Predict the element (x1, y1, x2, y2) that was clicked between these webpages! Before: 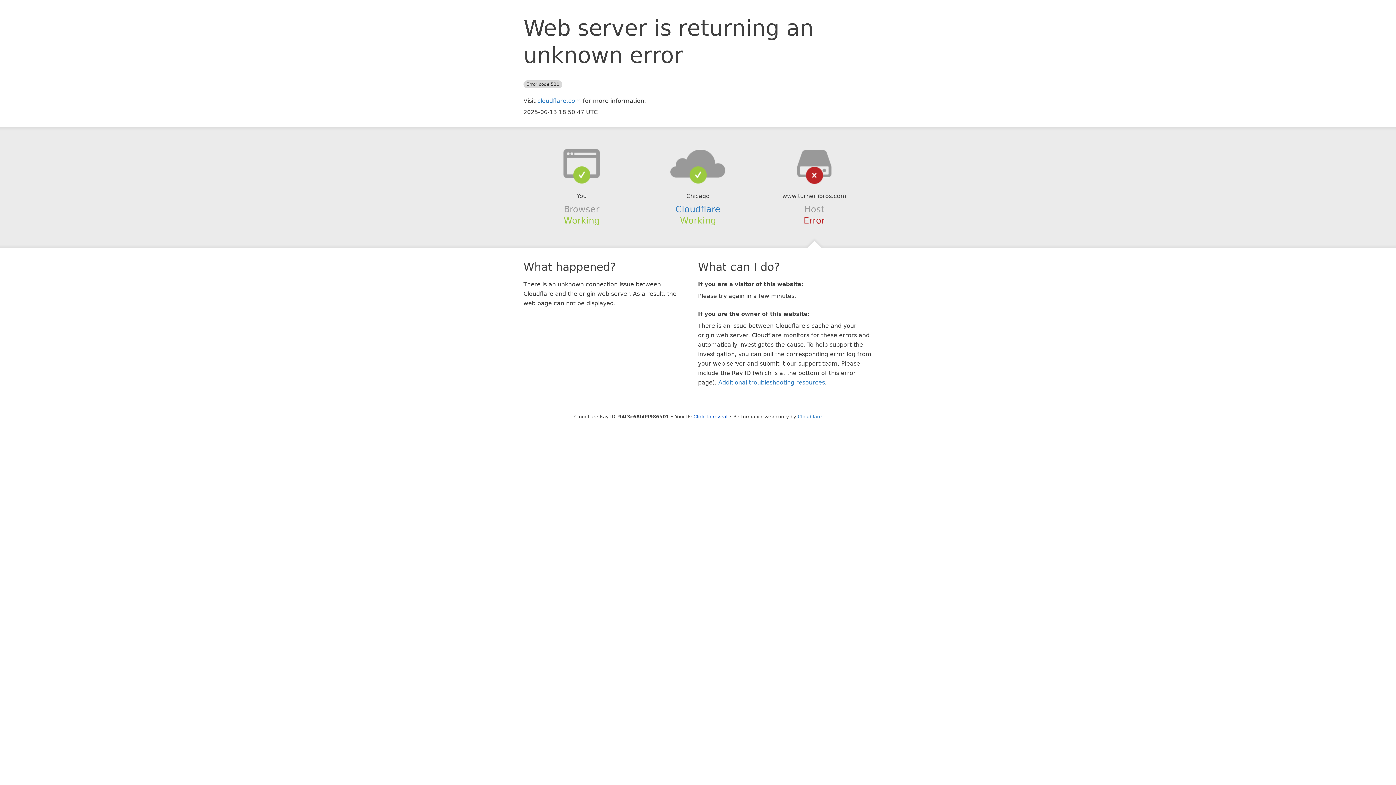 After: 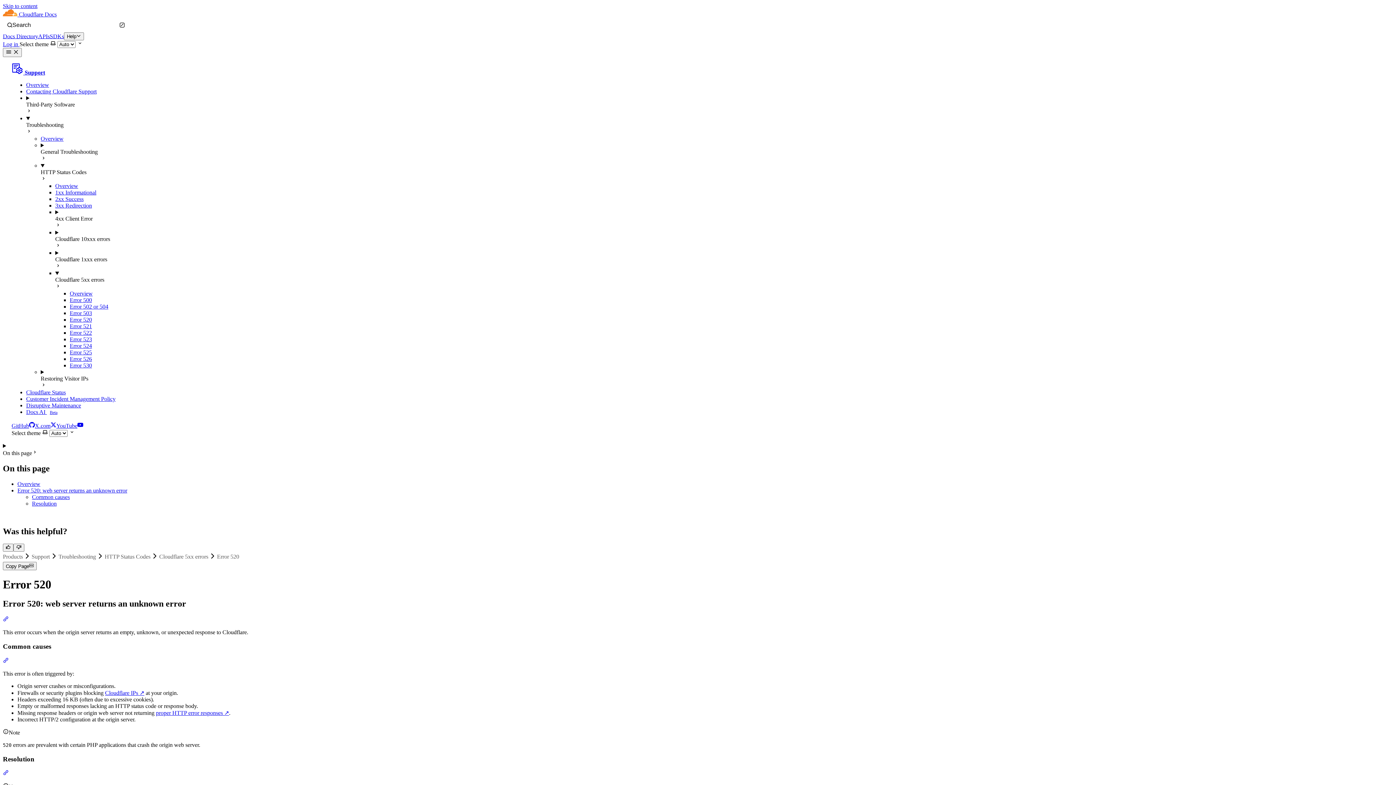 Action: label: Additional troubleshooting resources bbox: (718, 379, 825, 386)